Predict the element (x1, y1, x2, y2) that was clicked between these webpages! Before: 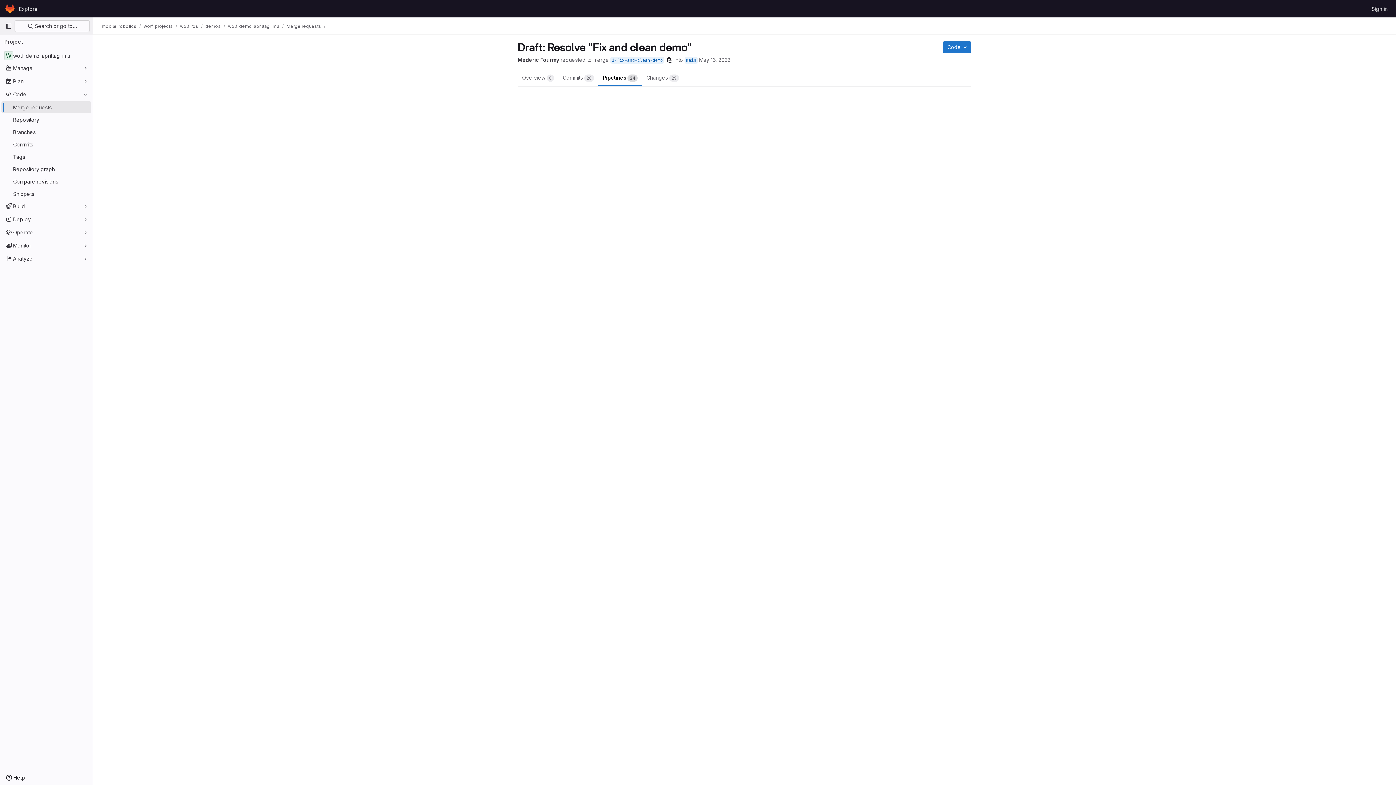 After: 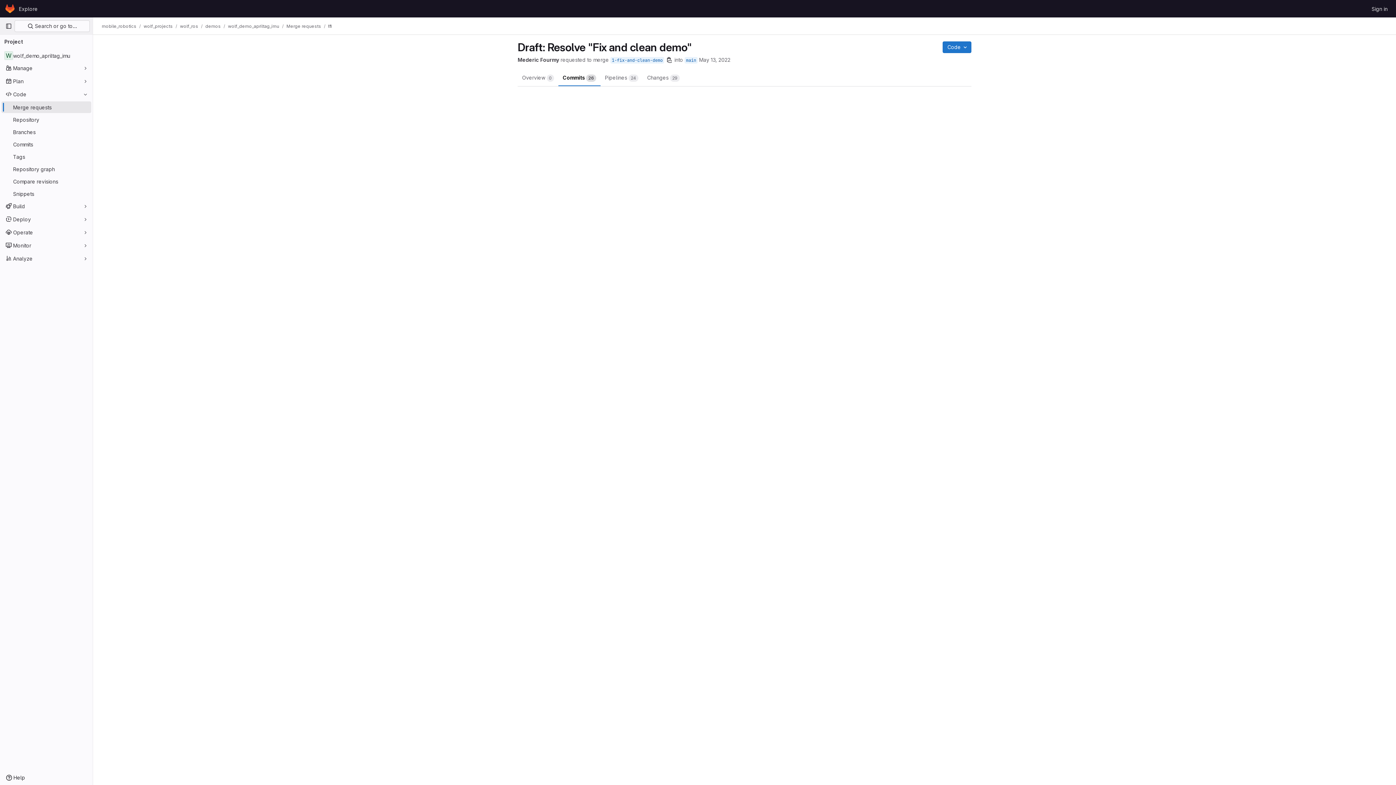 Action: label: Commits 
26 bbox: (558, 68, 598, 86)